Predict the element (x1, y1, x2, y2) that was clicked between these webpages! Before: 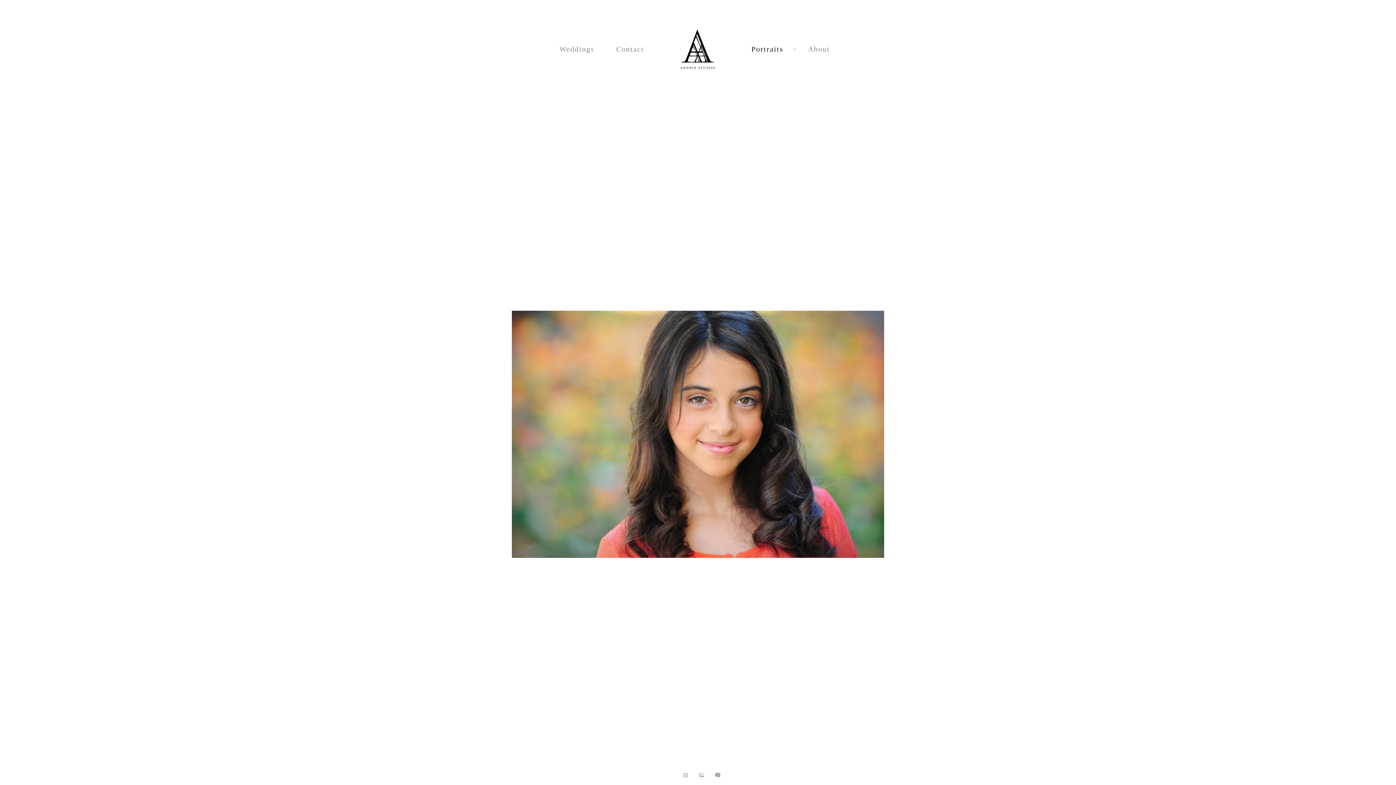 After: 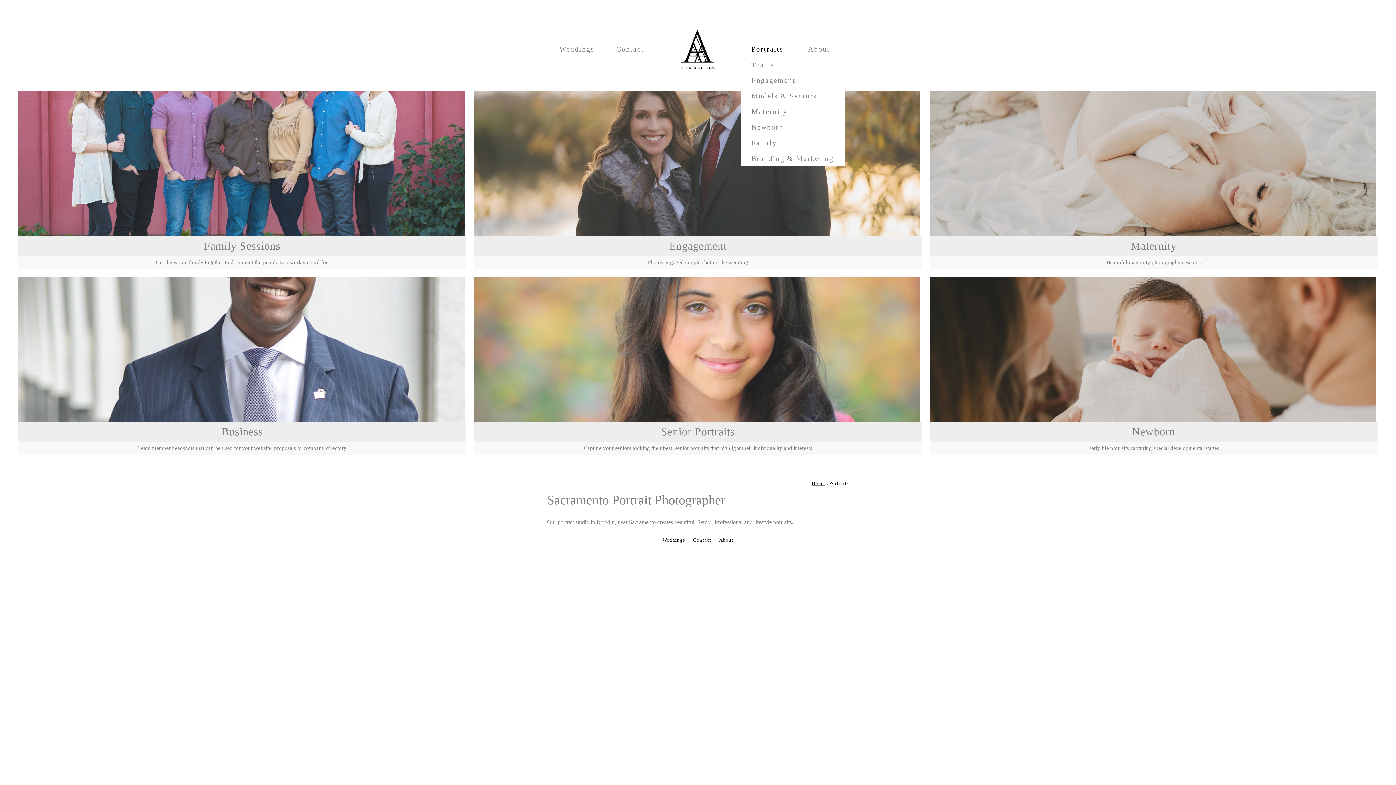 Action: bbox: (751, 44, 783, 52) label: Portraits